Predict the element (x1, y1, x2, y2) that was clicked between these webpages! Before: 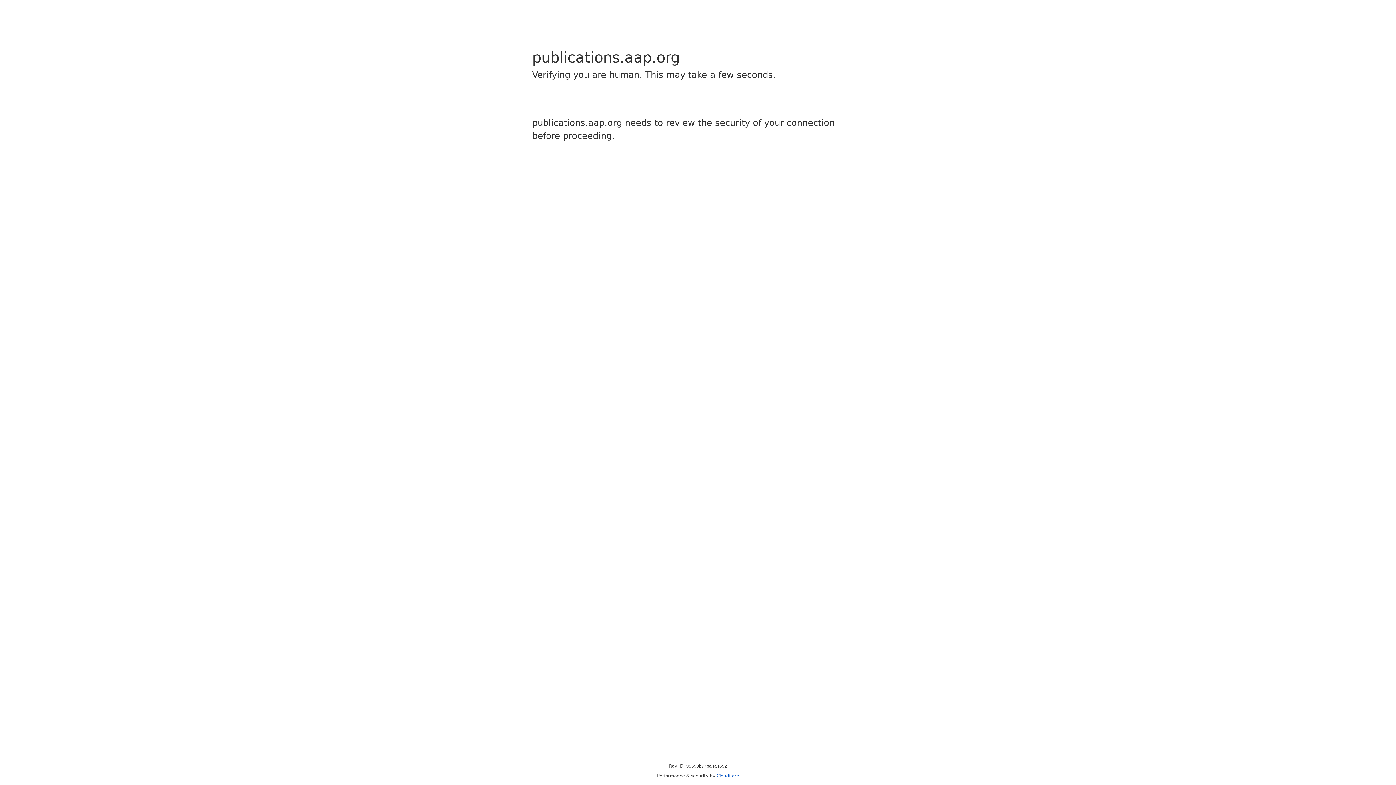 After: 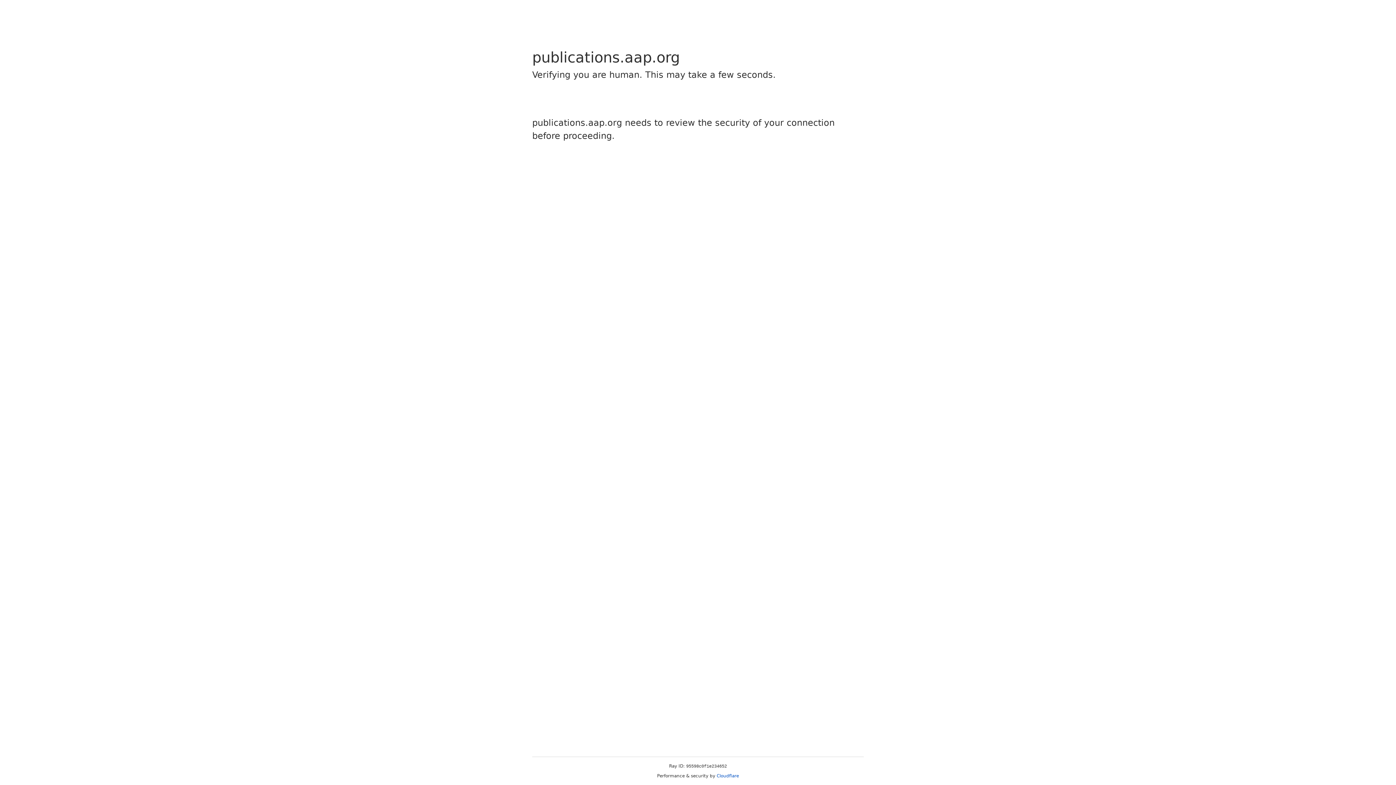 Action: bbox: (716, 773, 739, 778) label: Cloudflare